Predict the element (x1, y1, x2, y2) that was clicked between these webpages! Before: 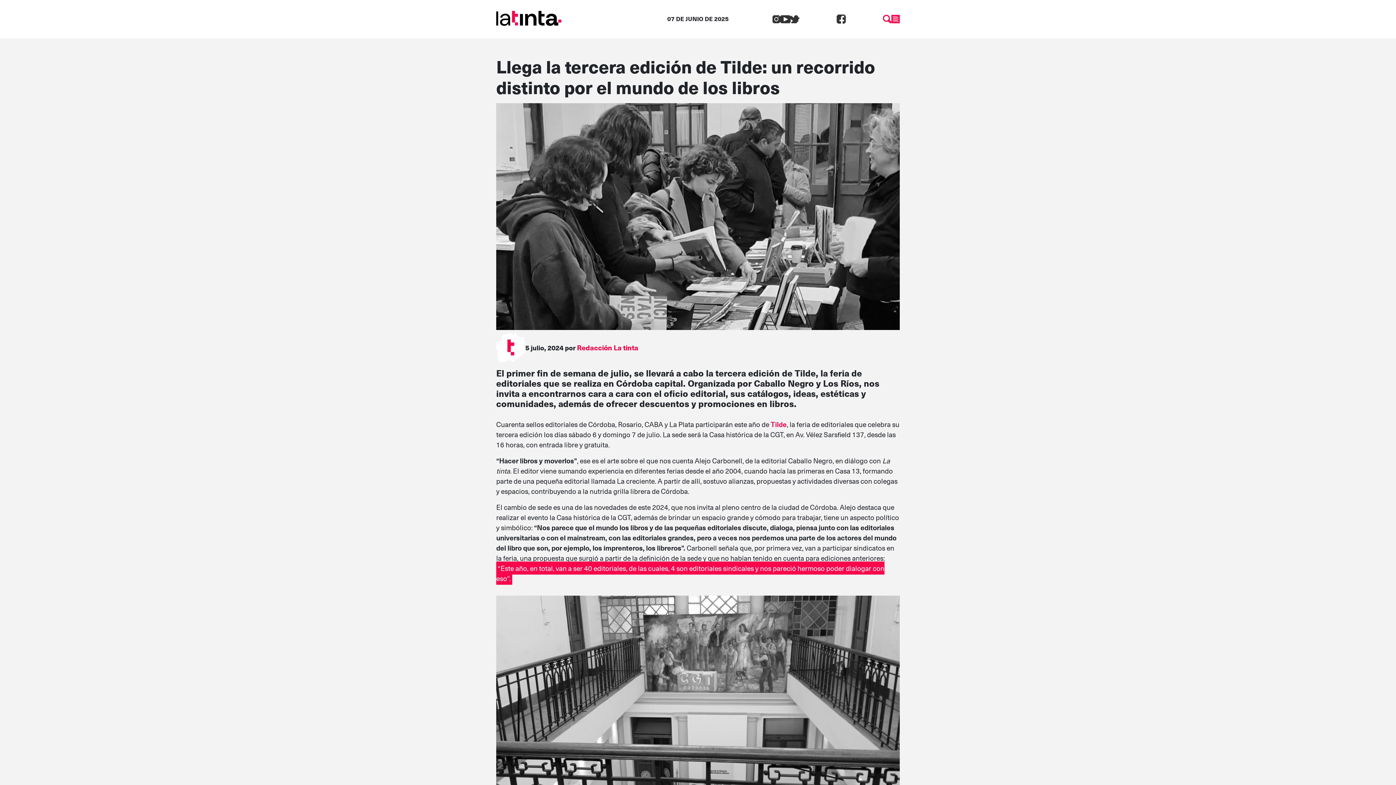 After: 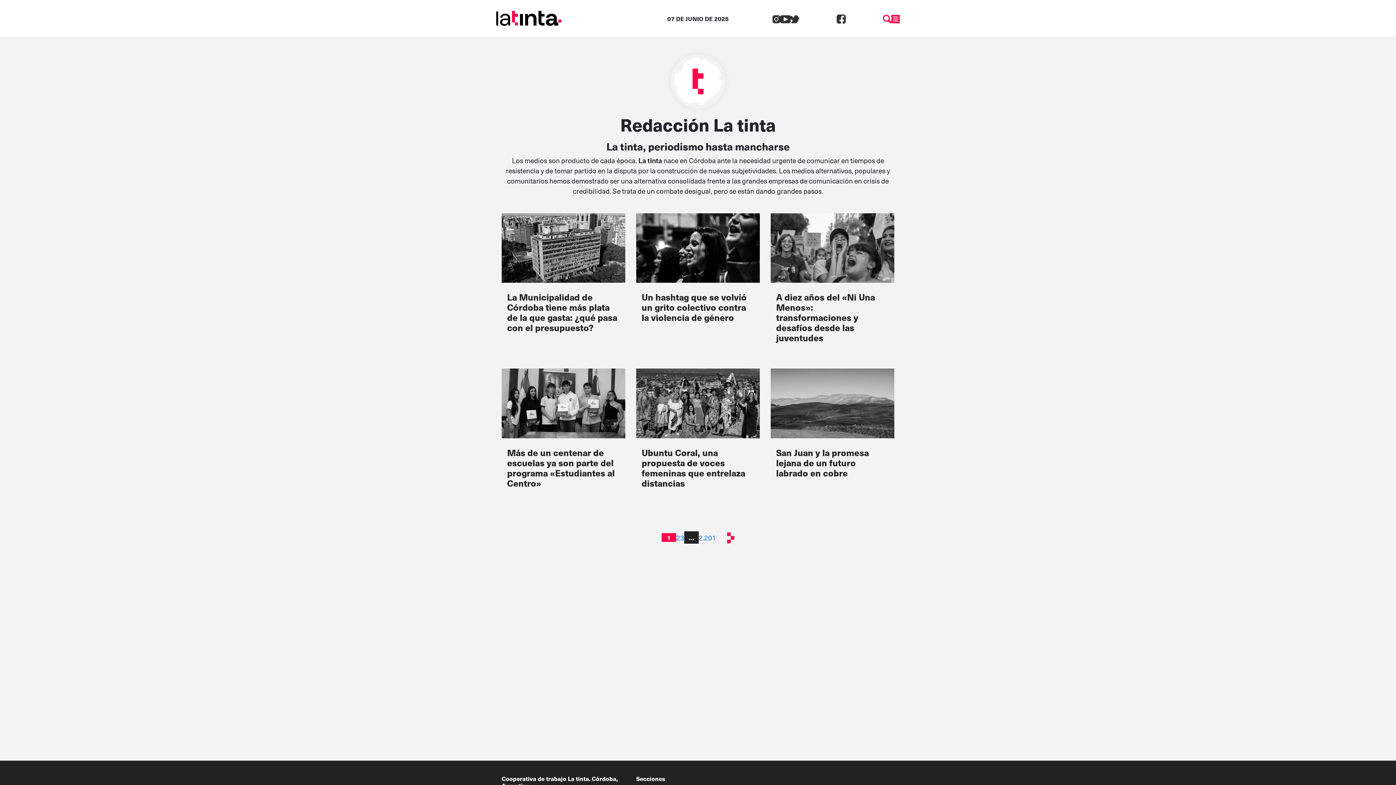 Action: bbox: (577, 342, 638, 352) label: Redacción La tinta